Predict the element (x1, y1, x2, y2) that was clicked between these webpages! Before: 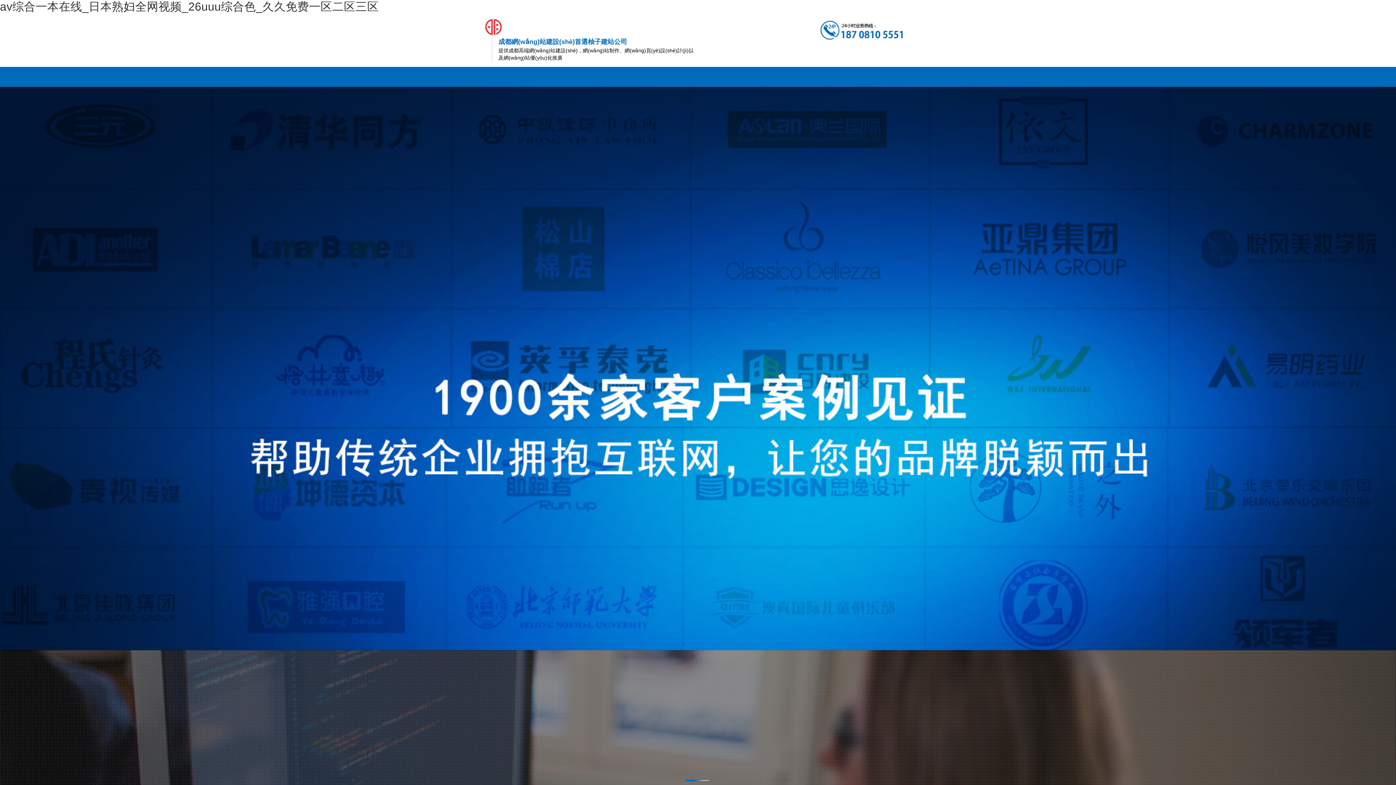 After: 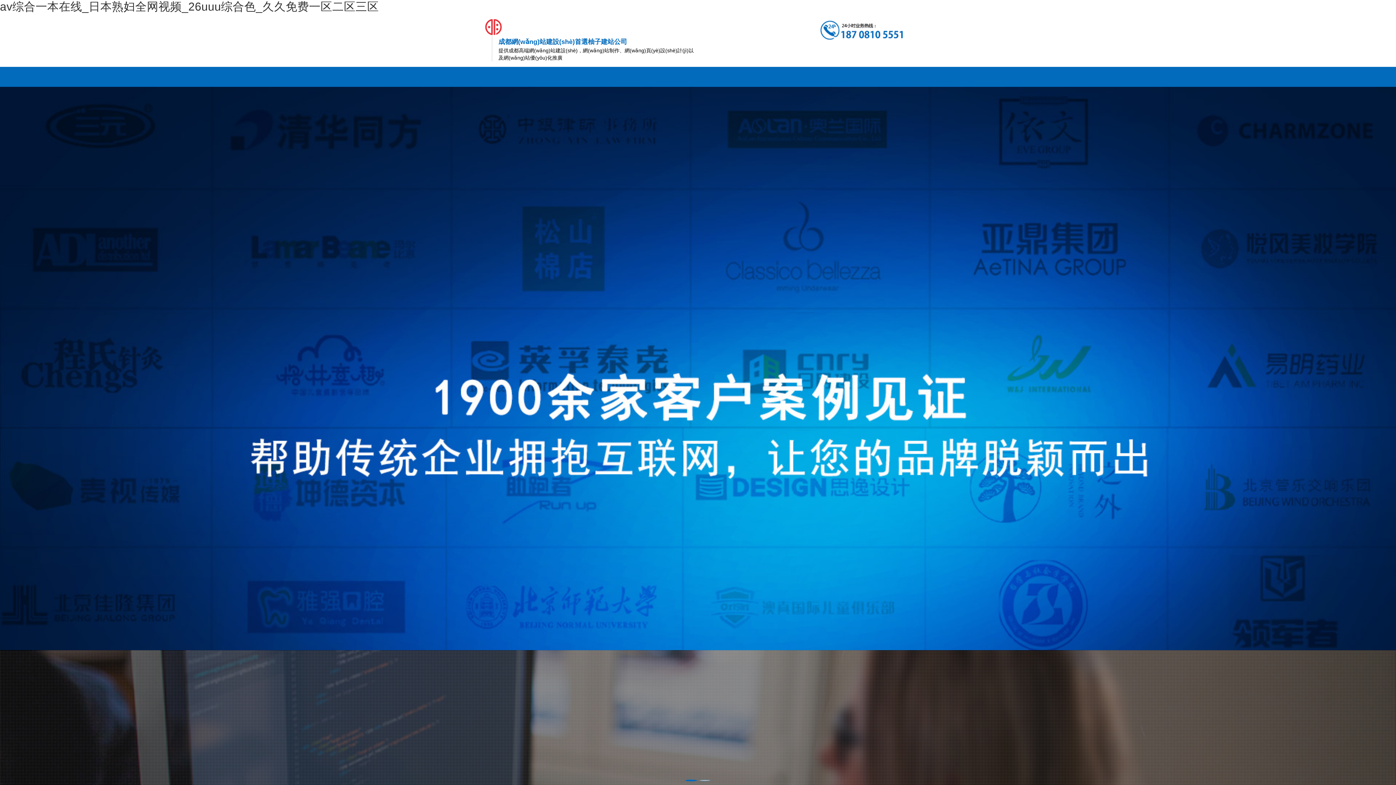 Action: bbox: (0, 365, 1396, 371)